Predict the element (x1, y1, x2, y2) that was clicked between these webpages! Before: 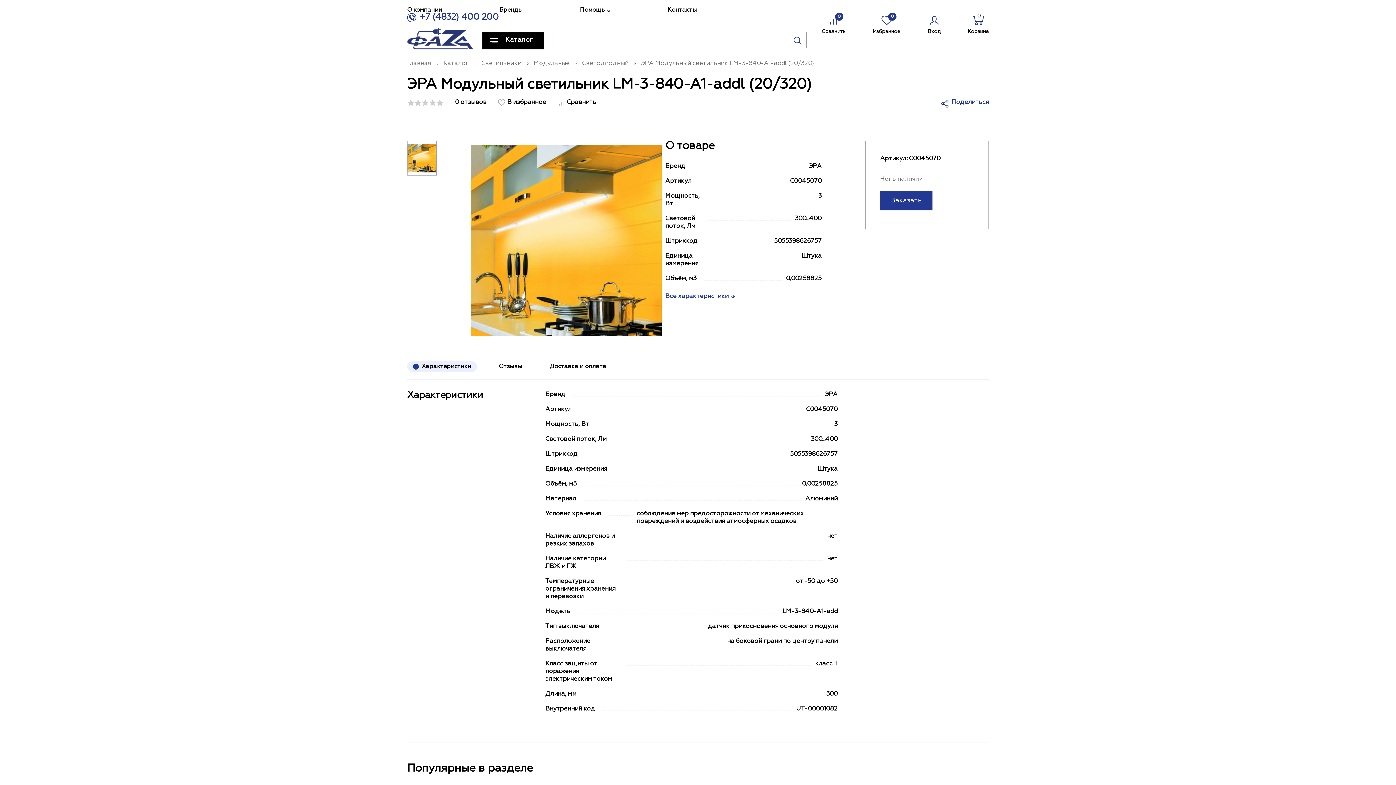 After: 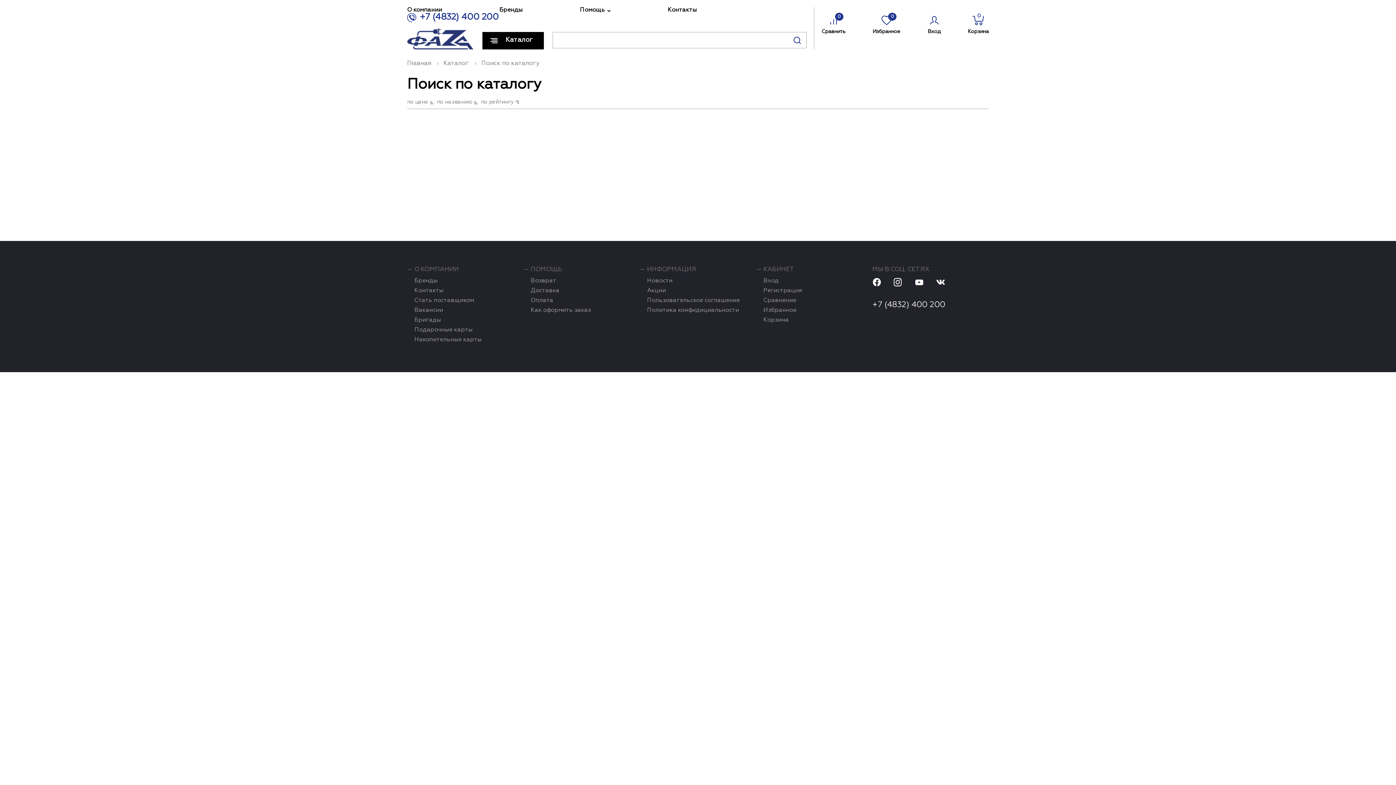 Action: bbox: (792, 34, 802, 45)